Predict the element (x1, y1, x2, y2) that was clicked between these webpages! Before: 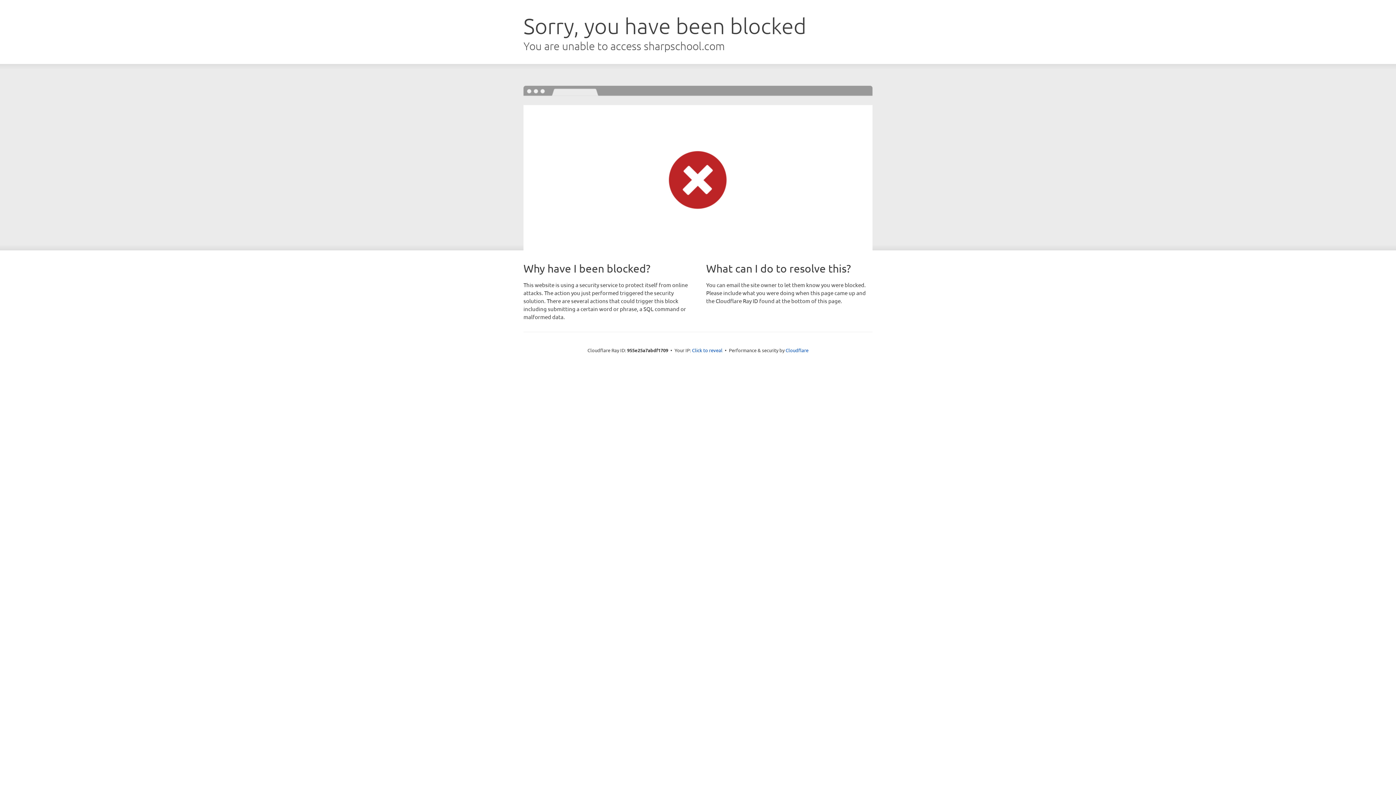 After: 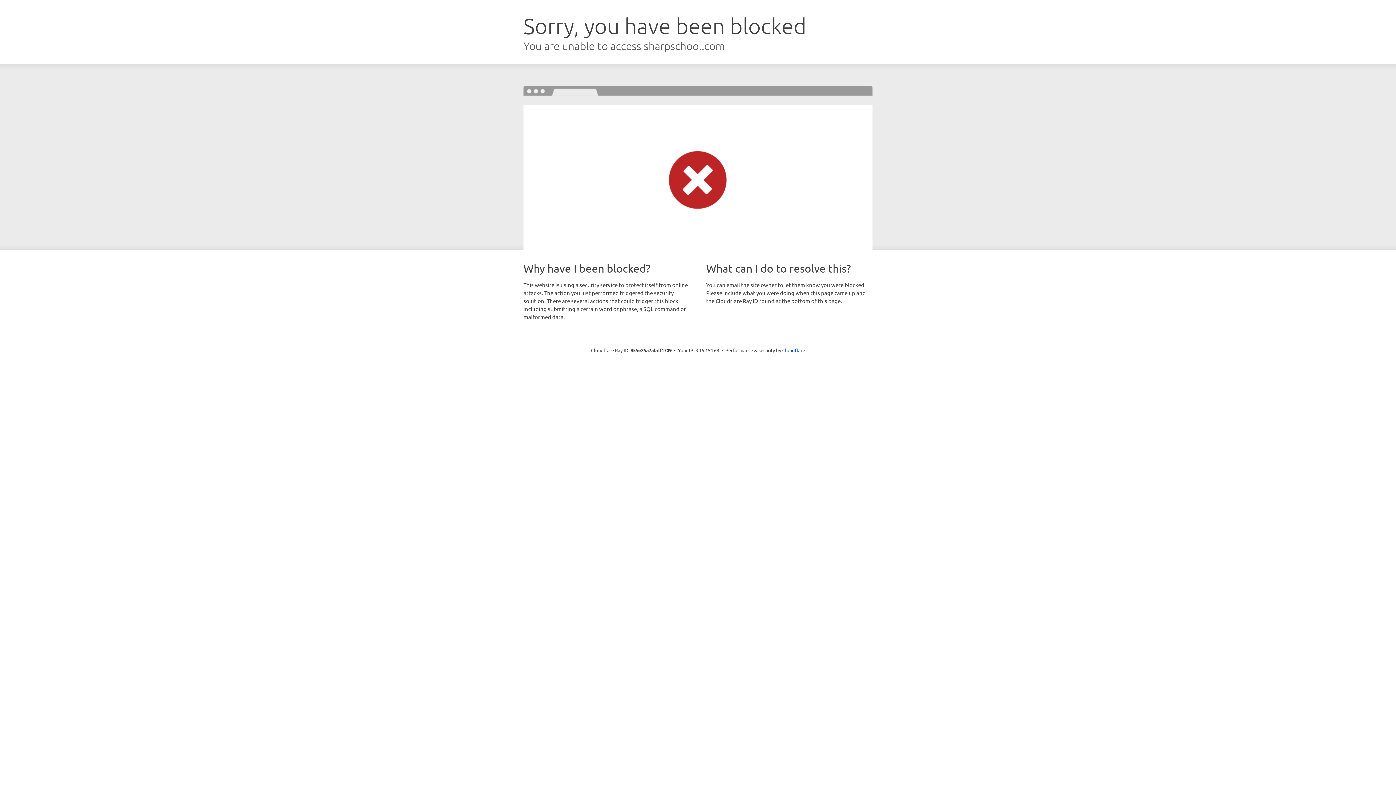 Action: label: Click to reveal bbox: (692, 346, 722, 353)